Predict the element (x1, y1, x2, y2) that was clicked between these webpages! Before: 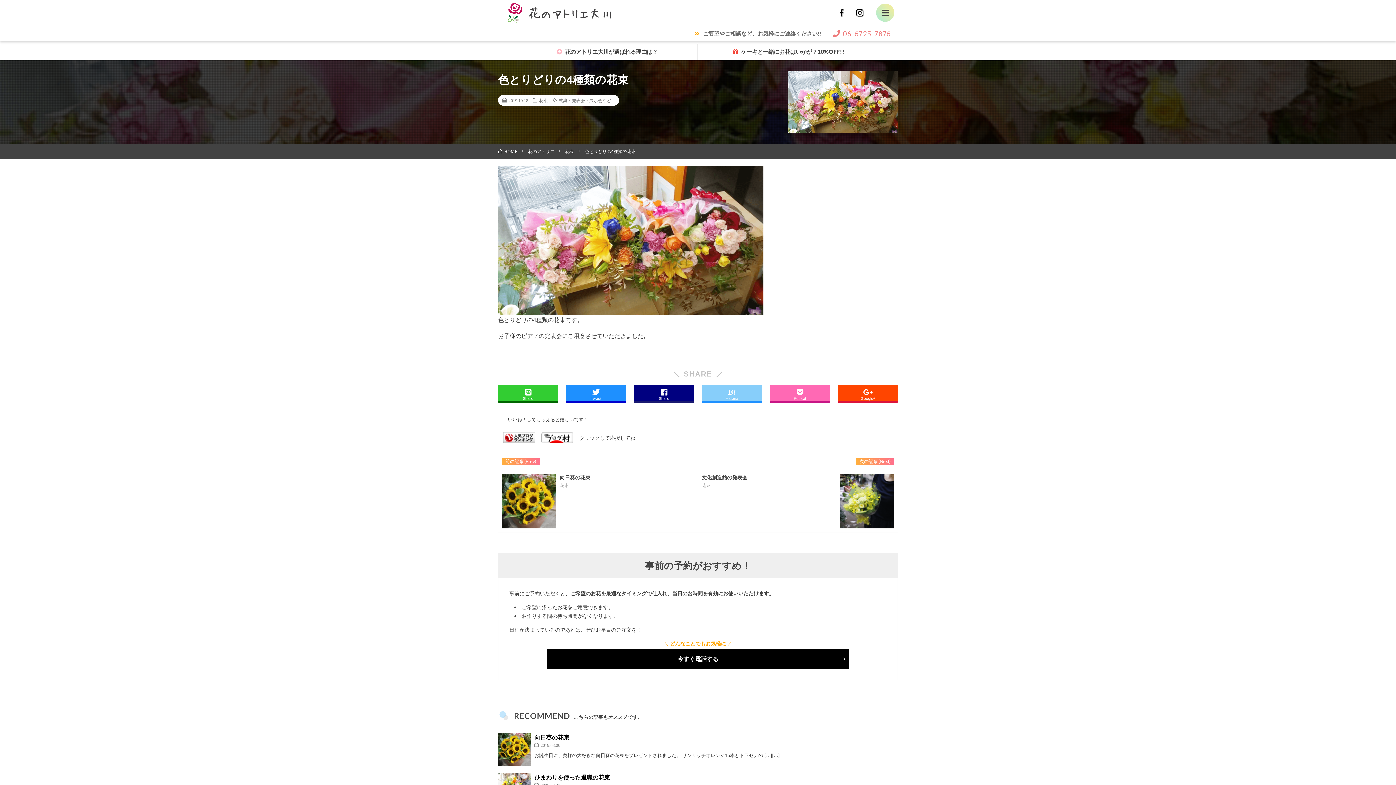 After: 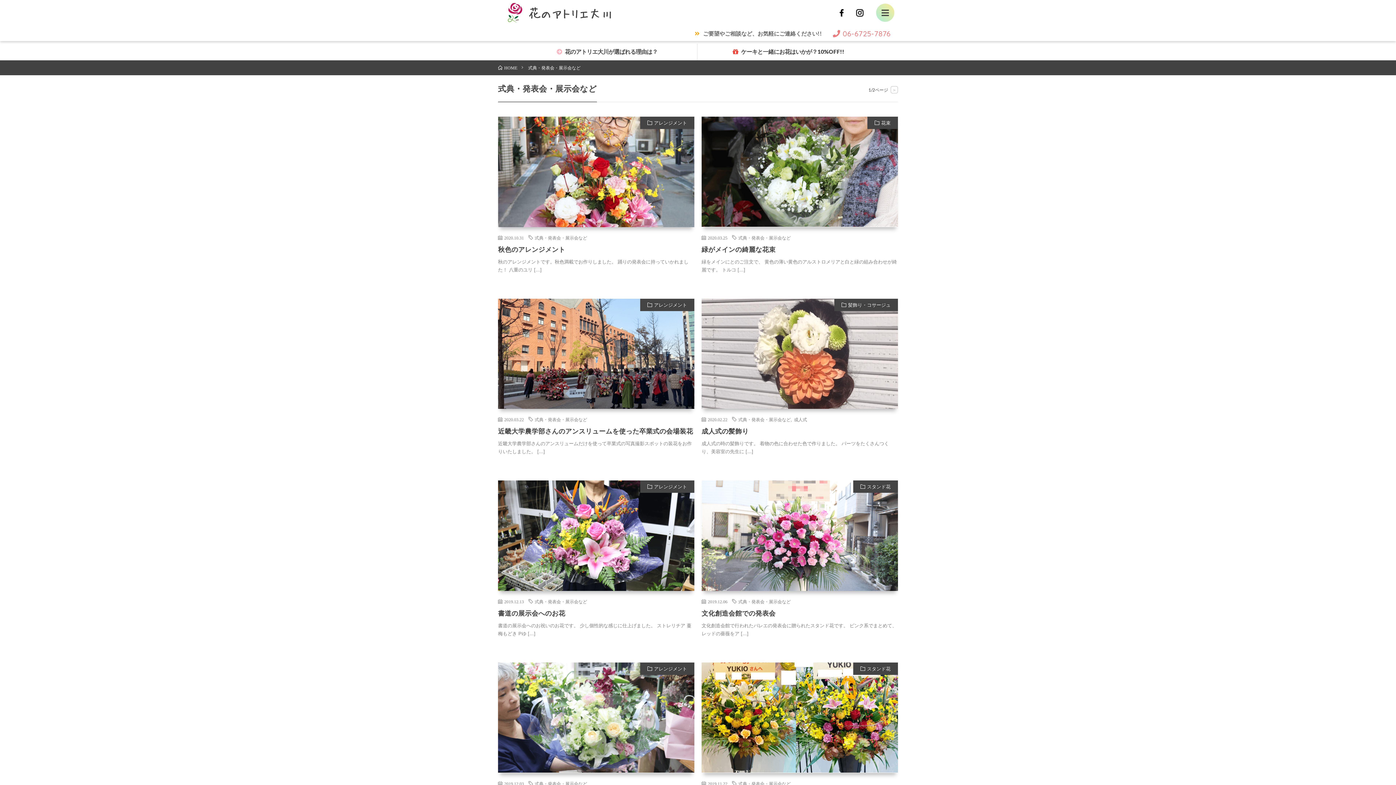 Action: label: 式典・発表会・展示会など bbox: (558, 98, 611, 102)